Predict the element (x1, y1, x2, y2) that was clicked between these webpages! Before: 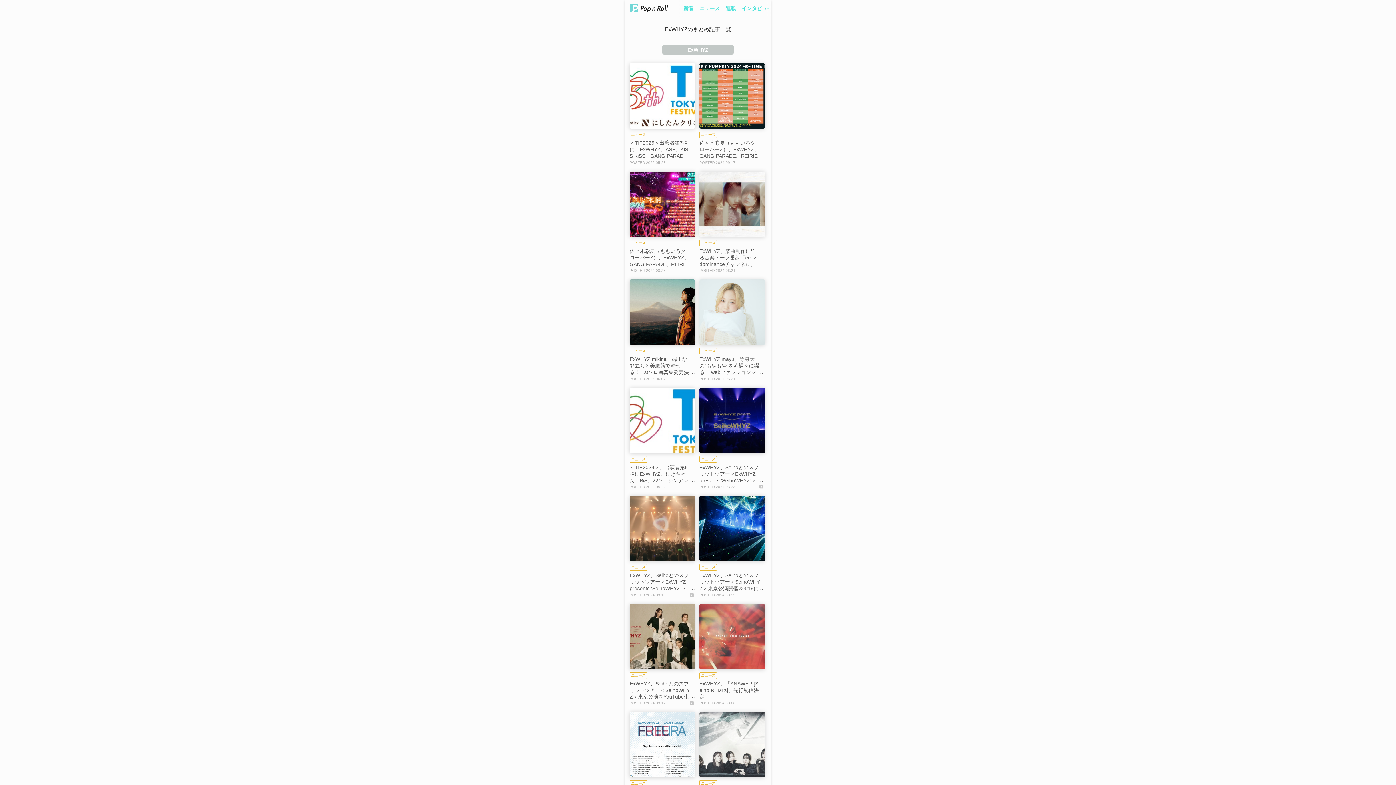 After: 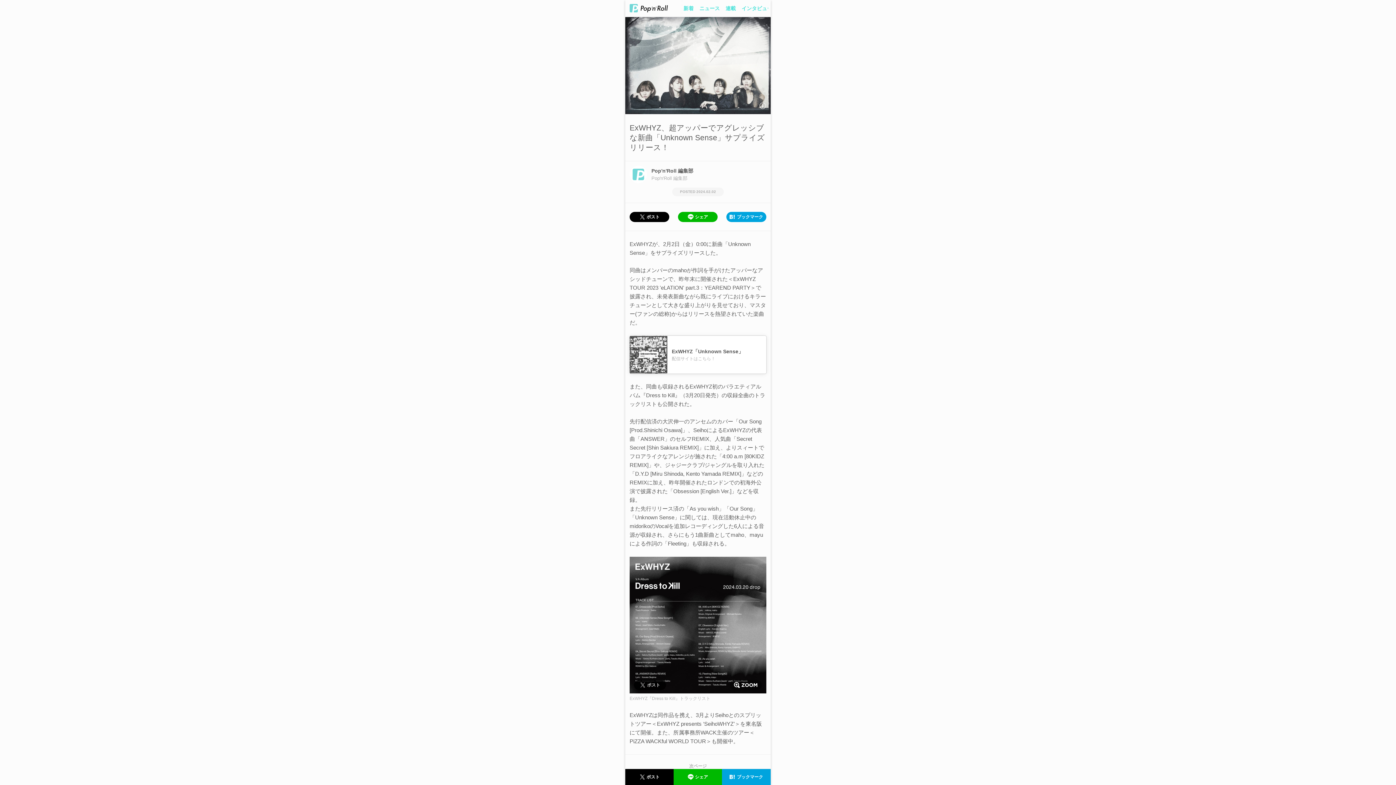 Action: label: ニュース

ExWHYZ、超アッパーでアグレッシブな新曲「Unknown Sense」サプライズリリース！

2024.02.02 bbox: (699, 712, 765, 814)